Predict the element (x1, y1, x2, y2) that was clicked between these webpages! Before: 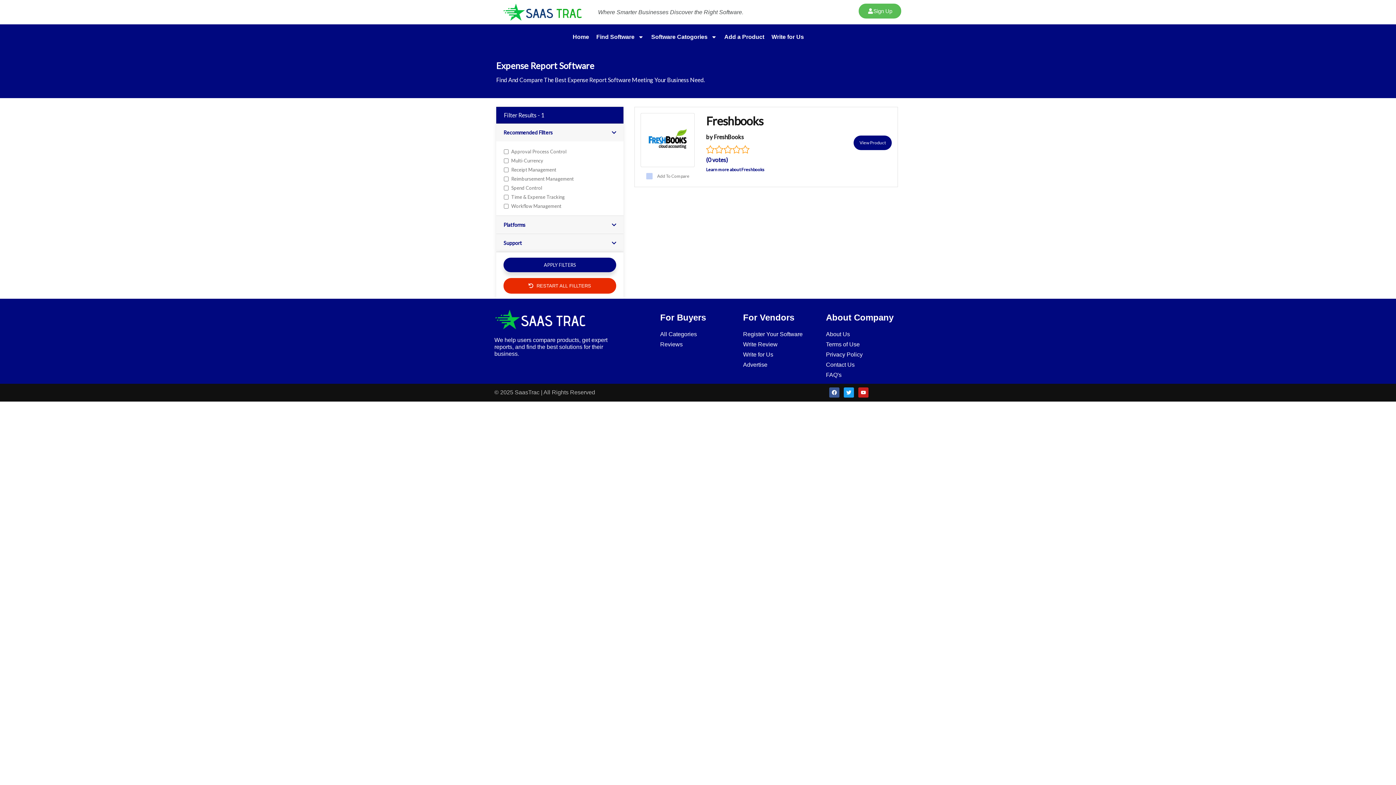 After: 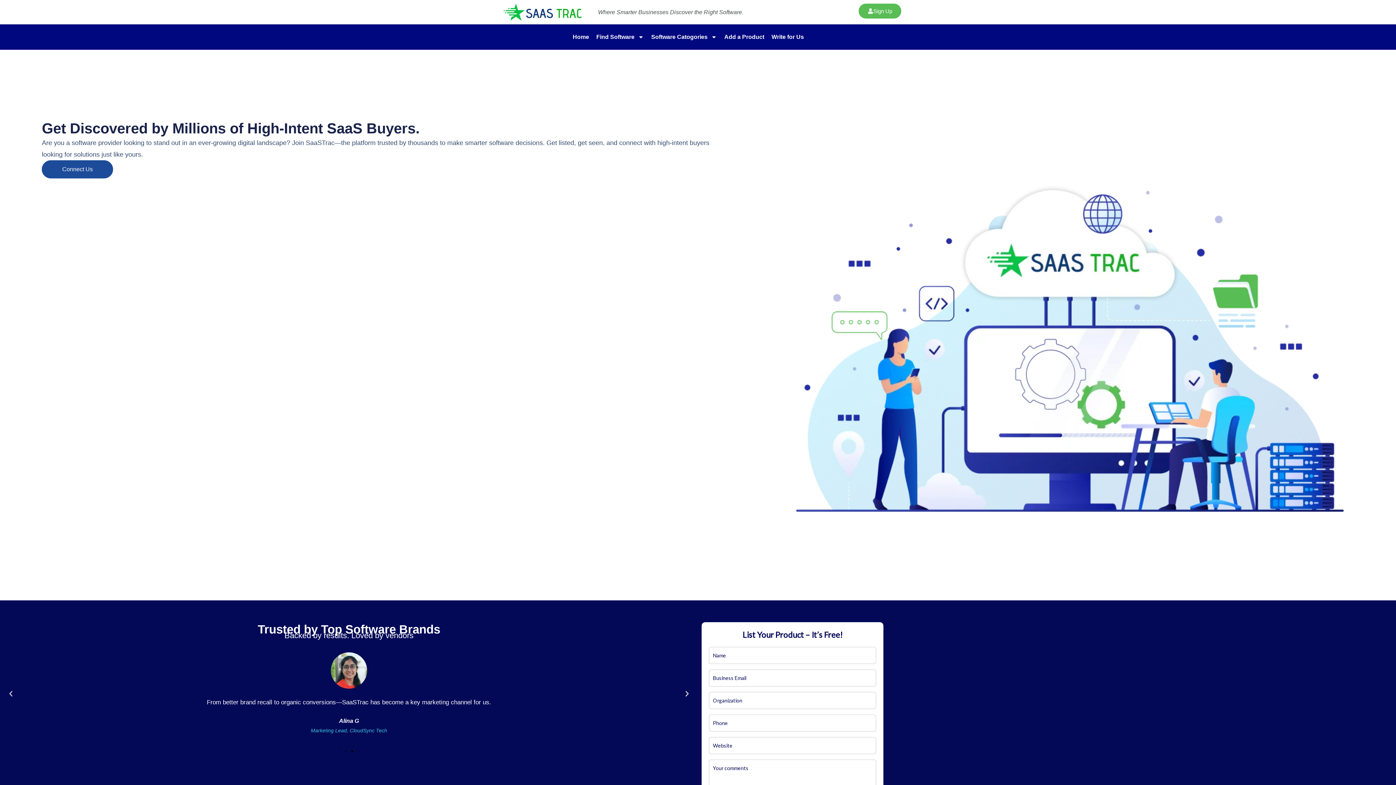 Action: bbox: (743, 329, 818, 339) label: Register Your Software